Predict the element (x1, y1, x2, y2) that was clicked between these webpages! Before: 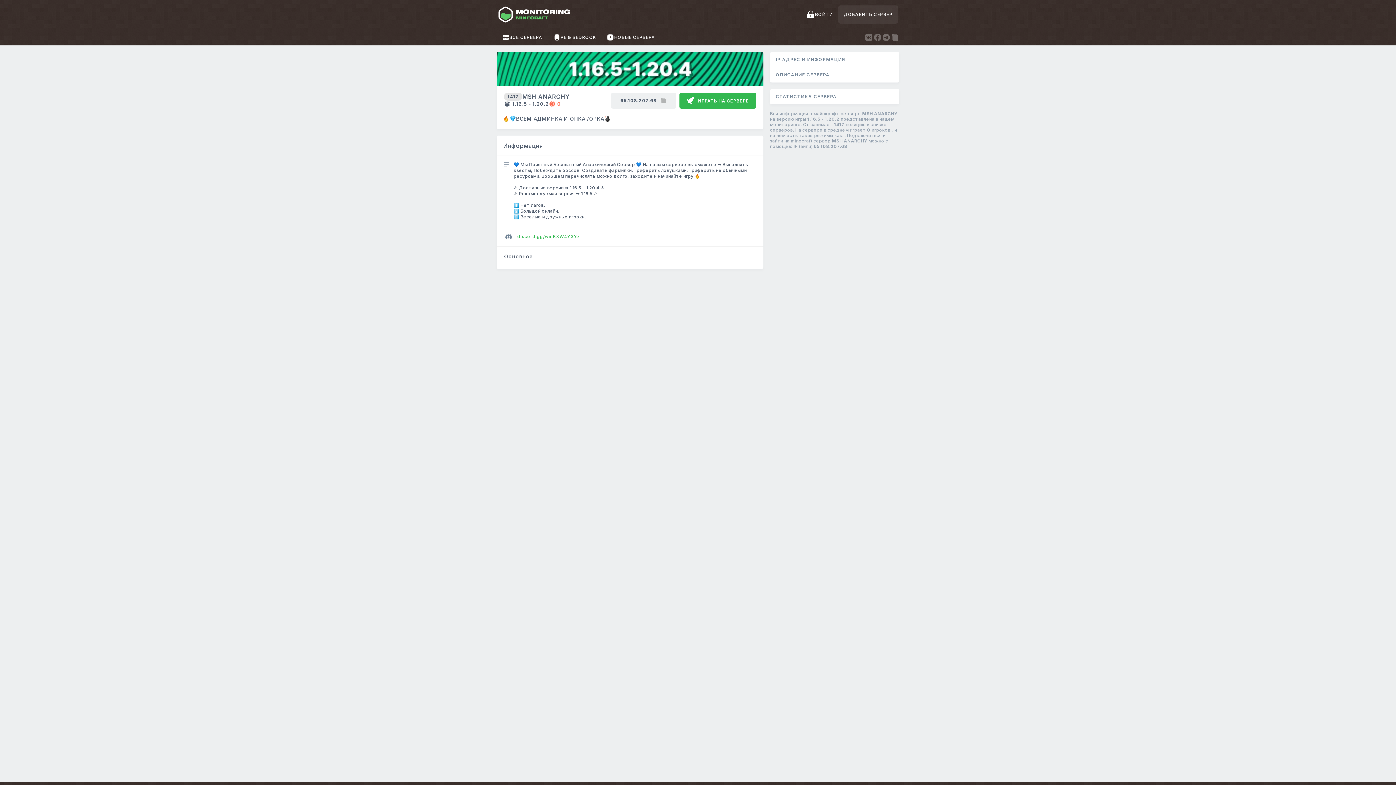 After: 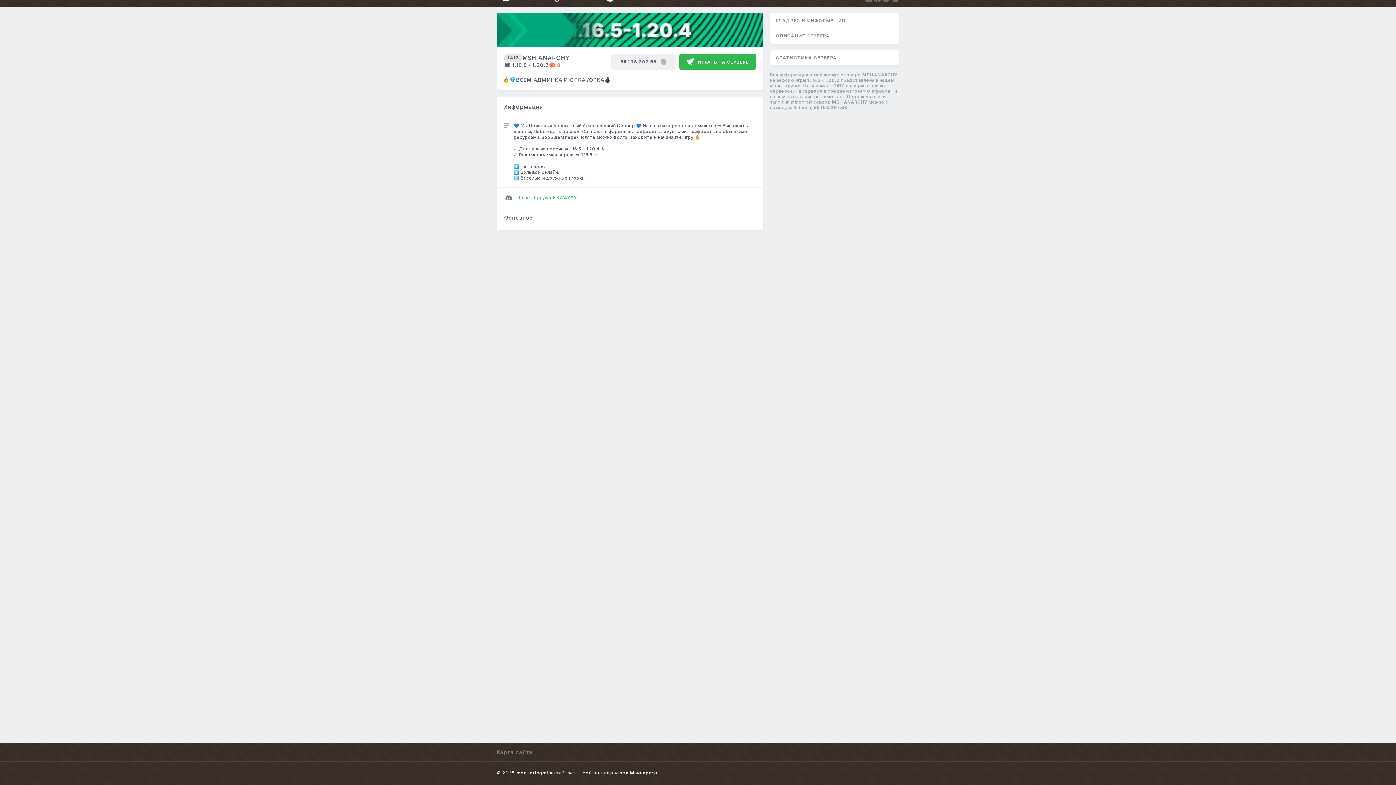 Action: bbox: (770, 67, 899, 82) label: ОПИСАНИЕ СЕРВЕРА